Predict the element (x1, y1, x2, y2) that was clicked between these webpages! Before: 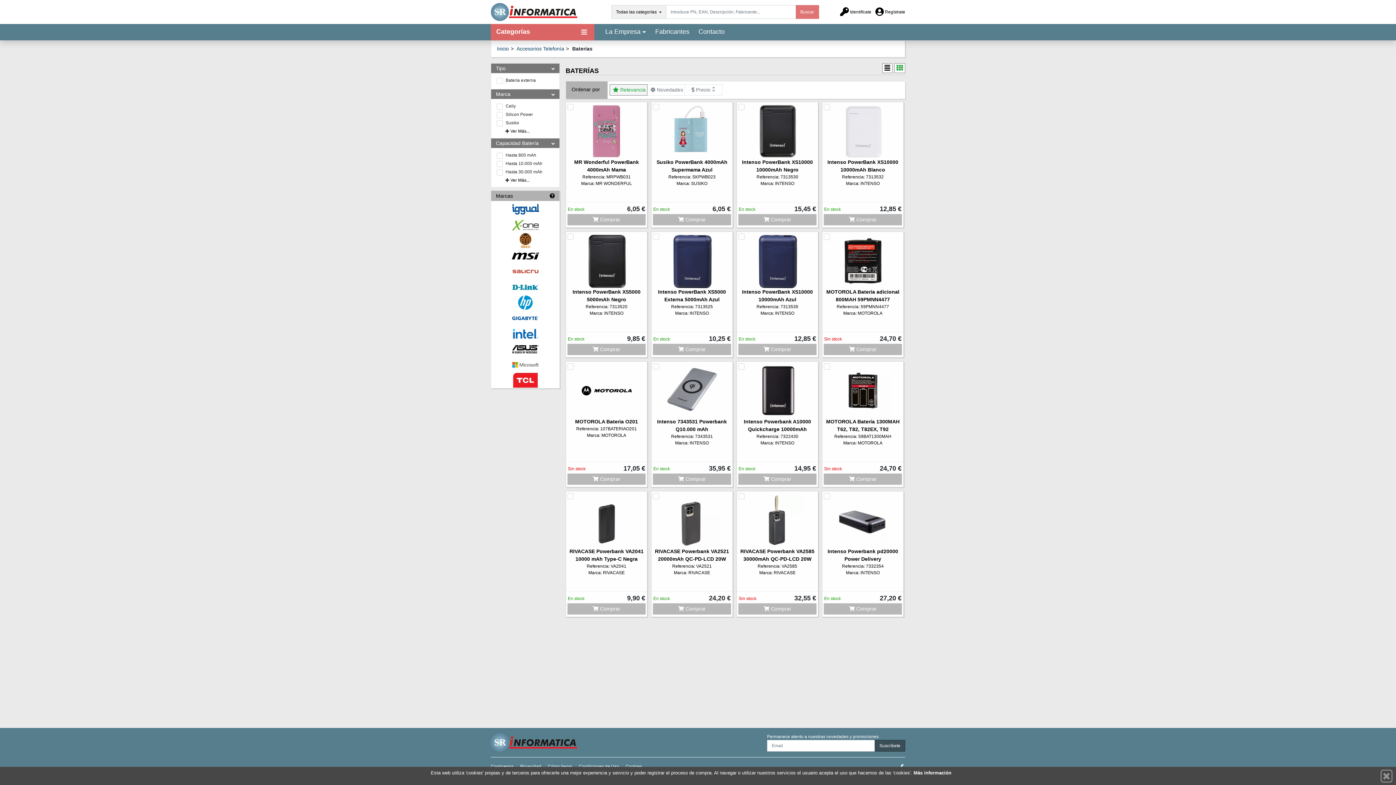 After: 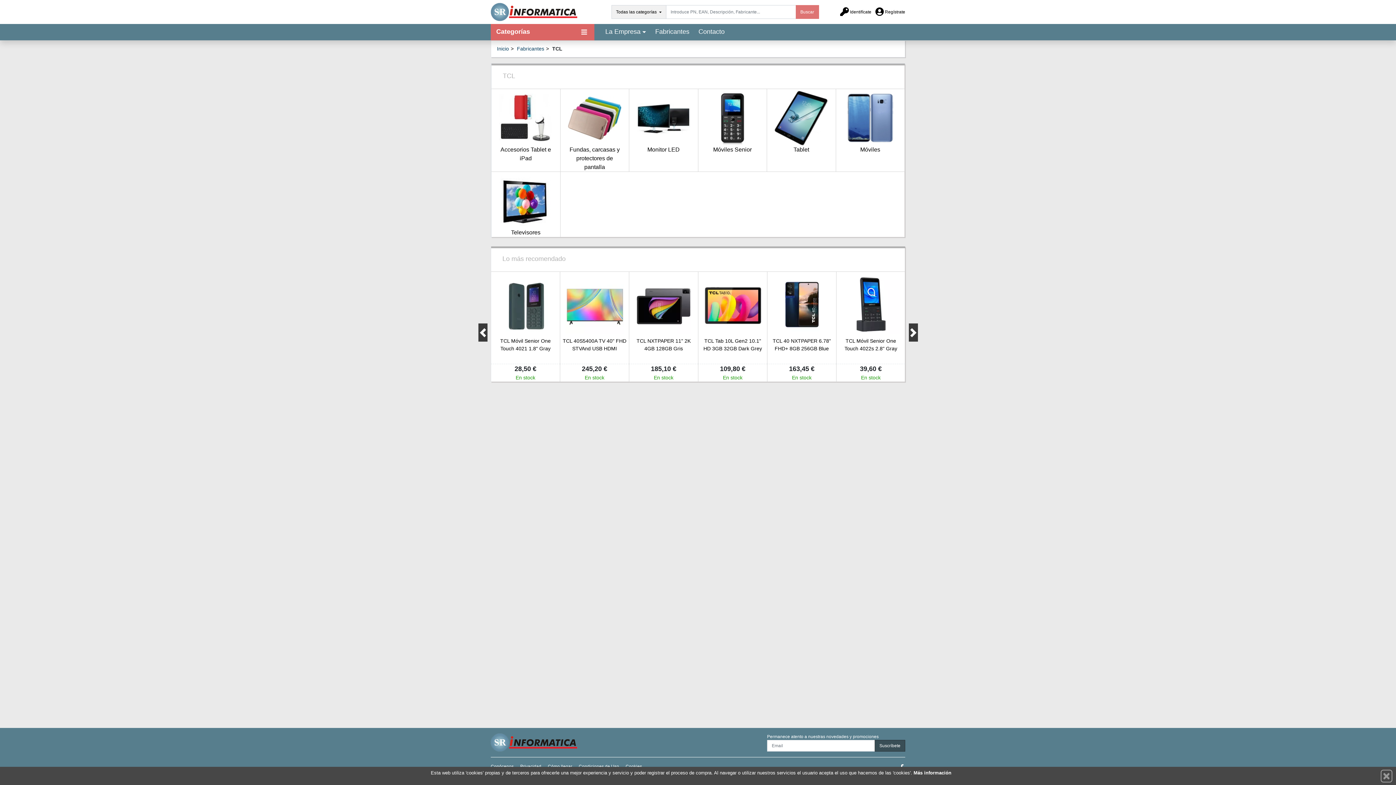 Action: bbox: (491, 372, 559, 388)